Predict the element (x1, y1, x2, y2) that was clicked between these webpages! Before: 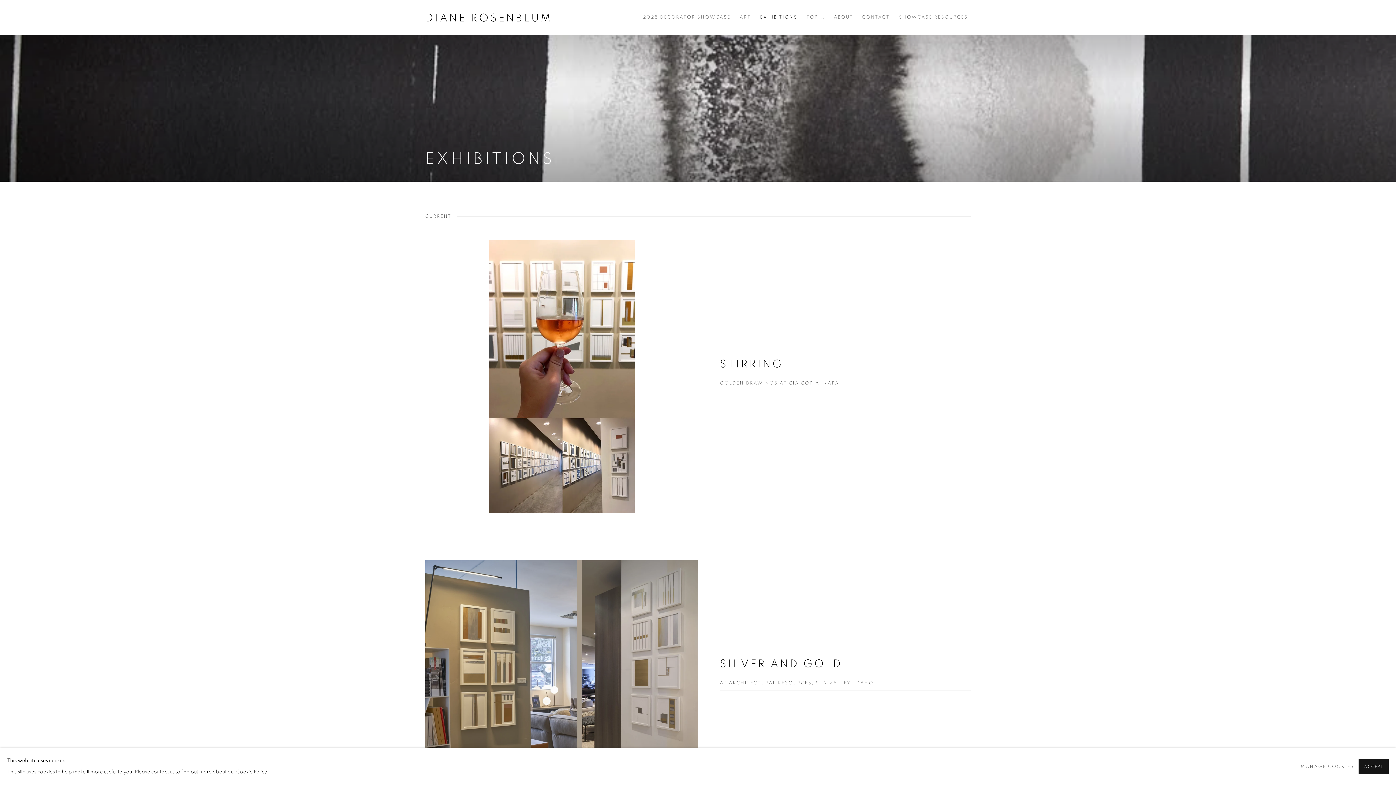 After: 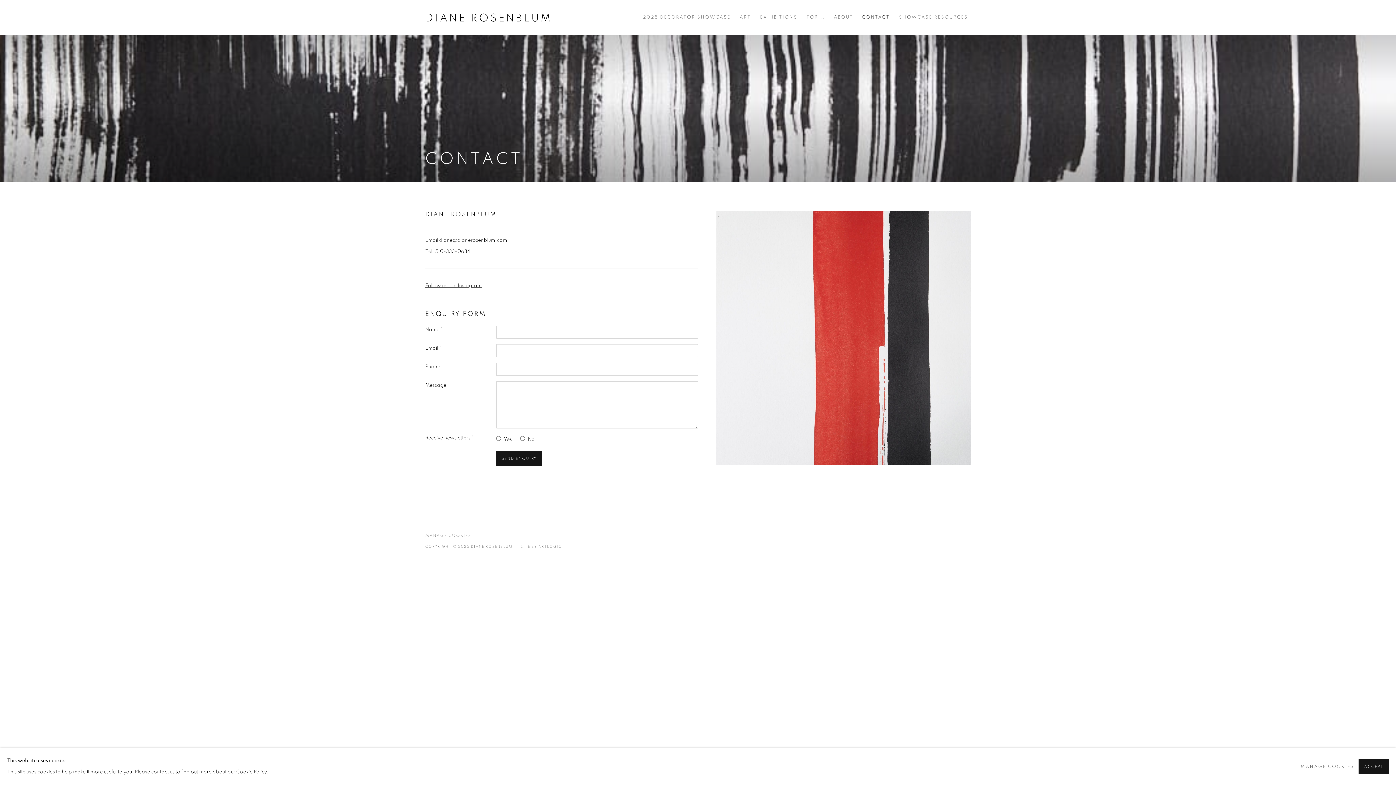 Action: bbox: (862, 11, 890, 23) label: Link to Diane Rosenblum Contact page